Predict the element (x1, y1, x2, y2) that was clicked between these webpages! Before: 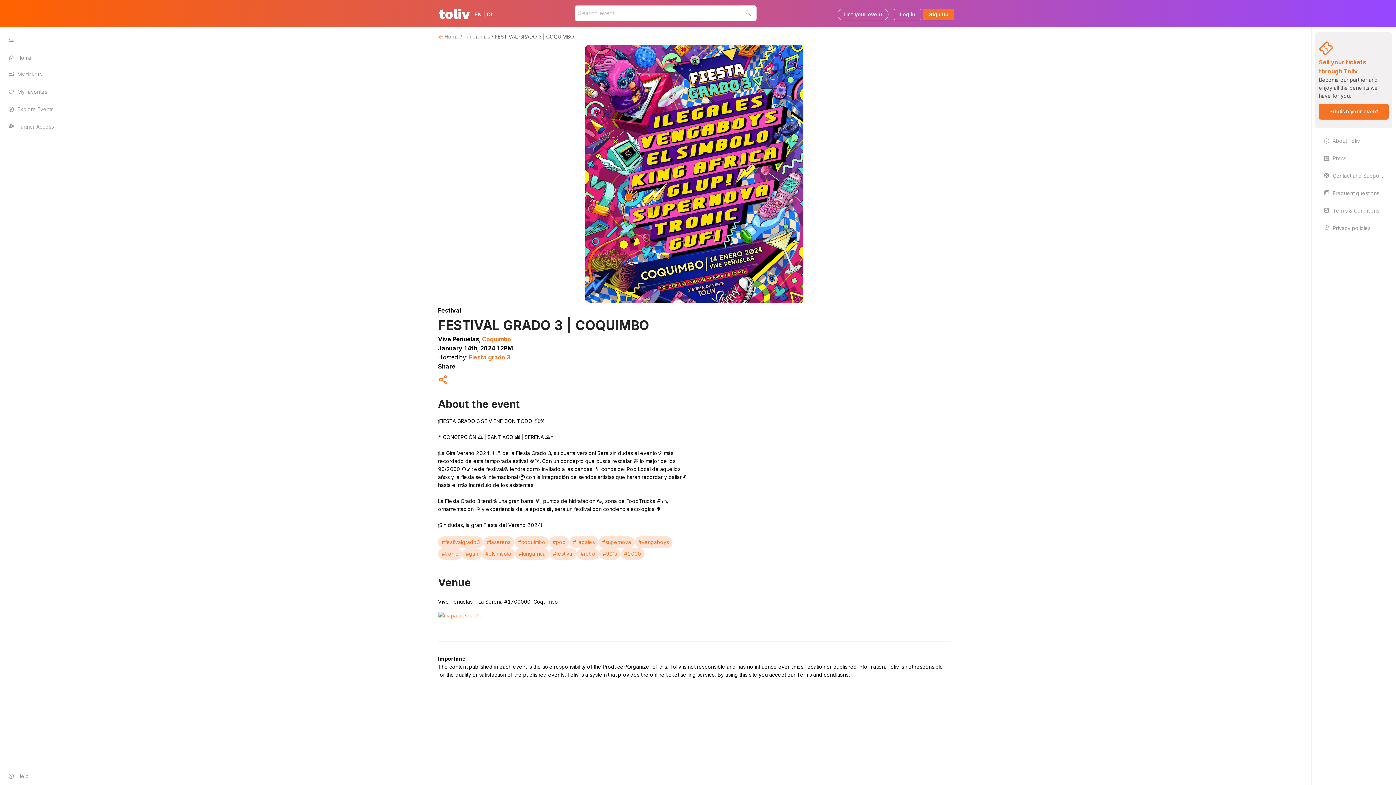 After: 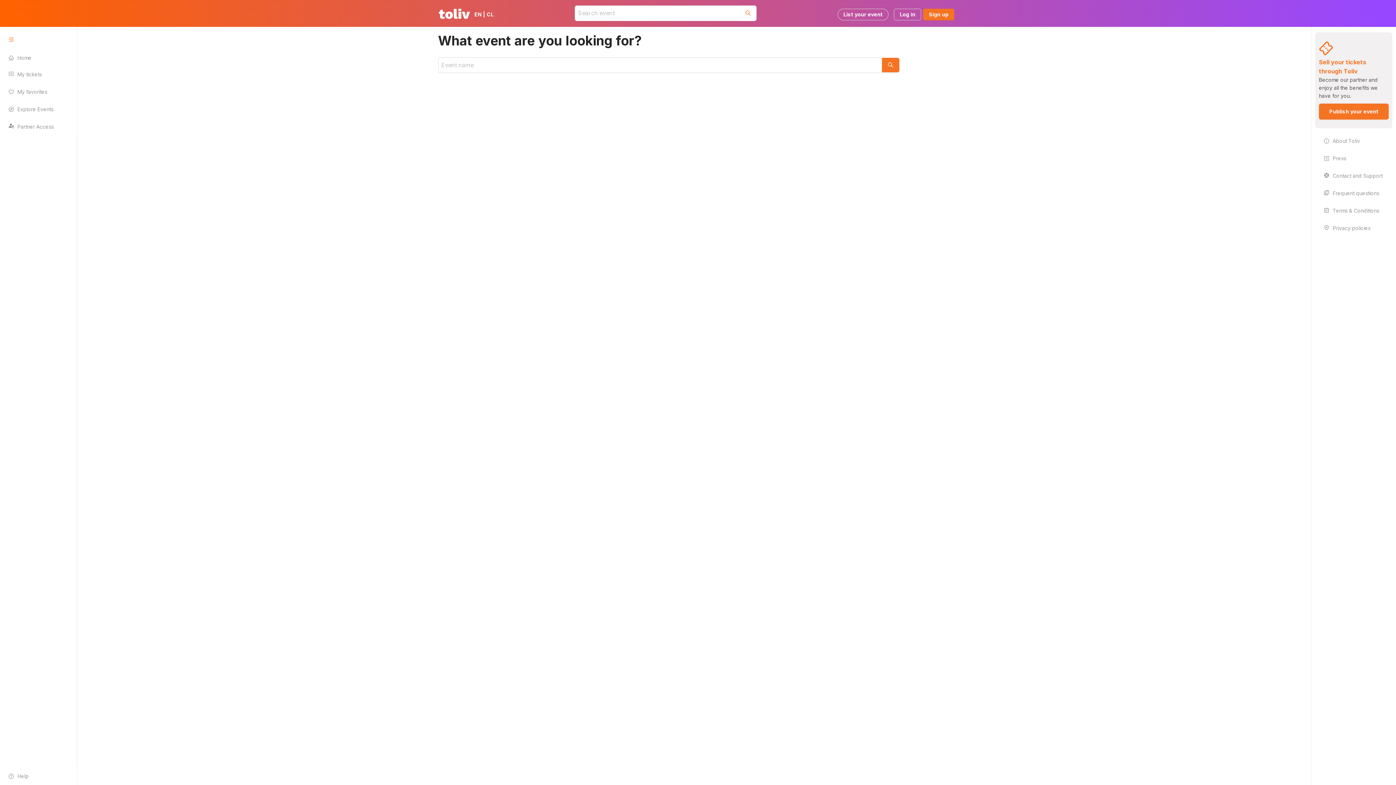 Action: bbox: (740, 5, 756, 21)